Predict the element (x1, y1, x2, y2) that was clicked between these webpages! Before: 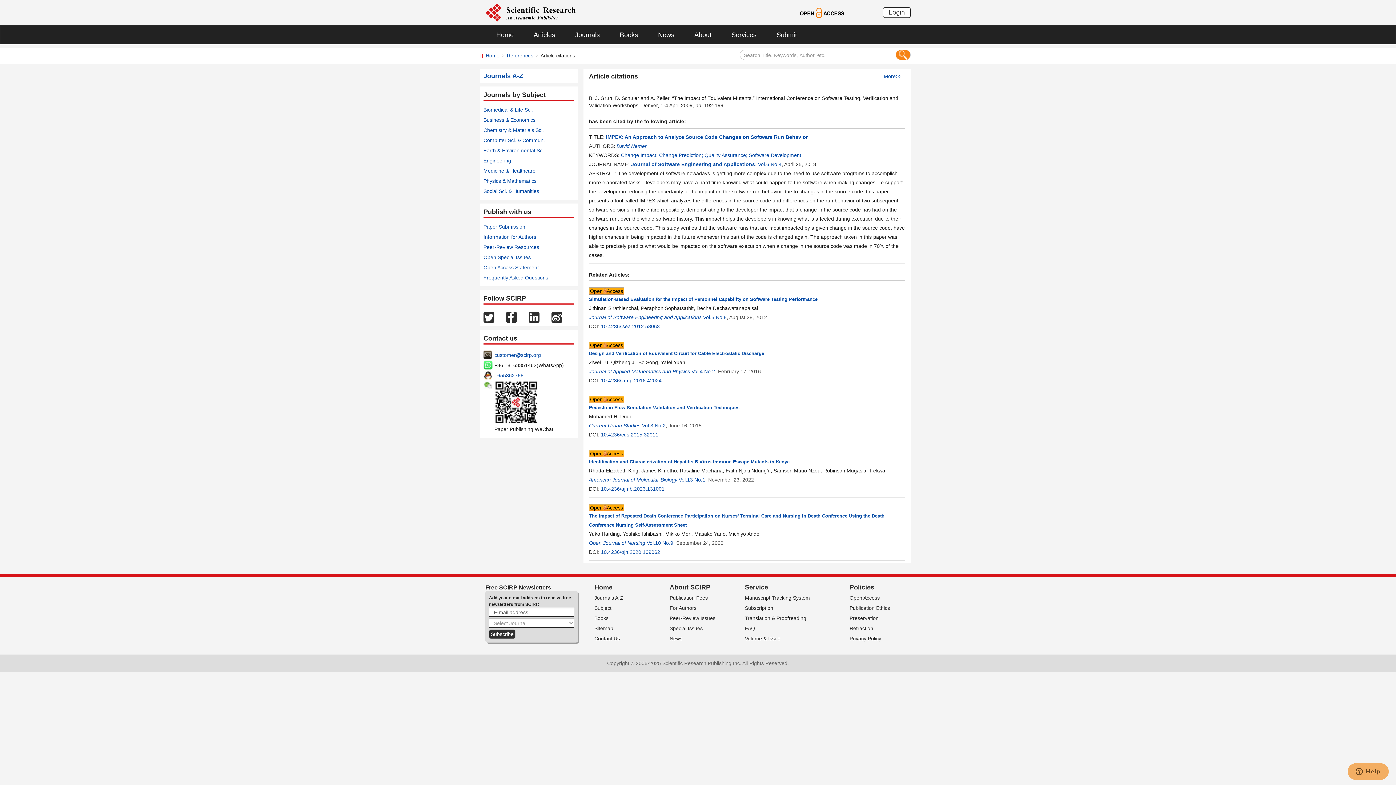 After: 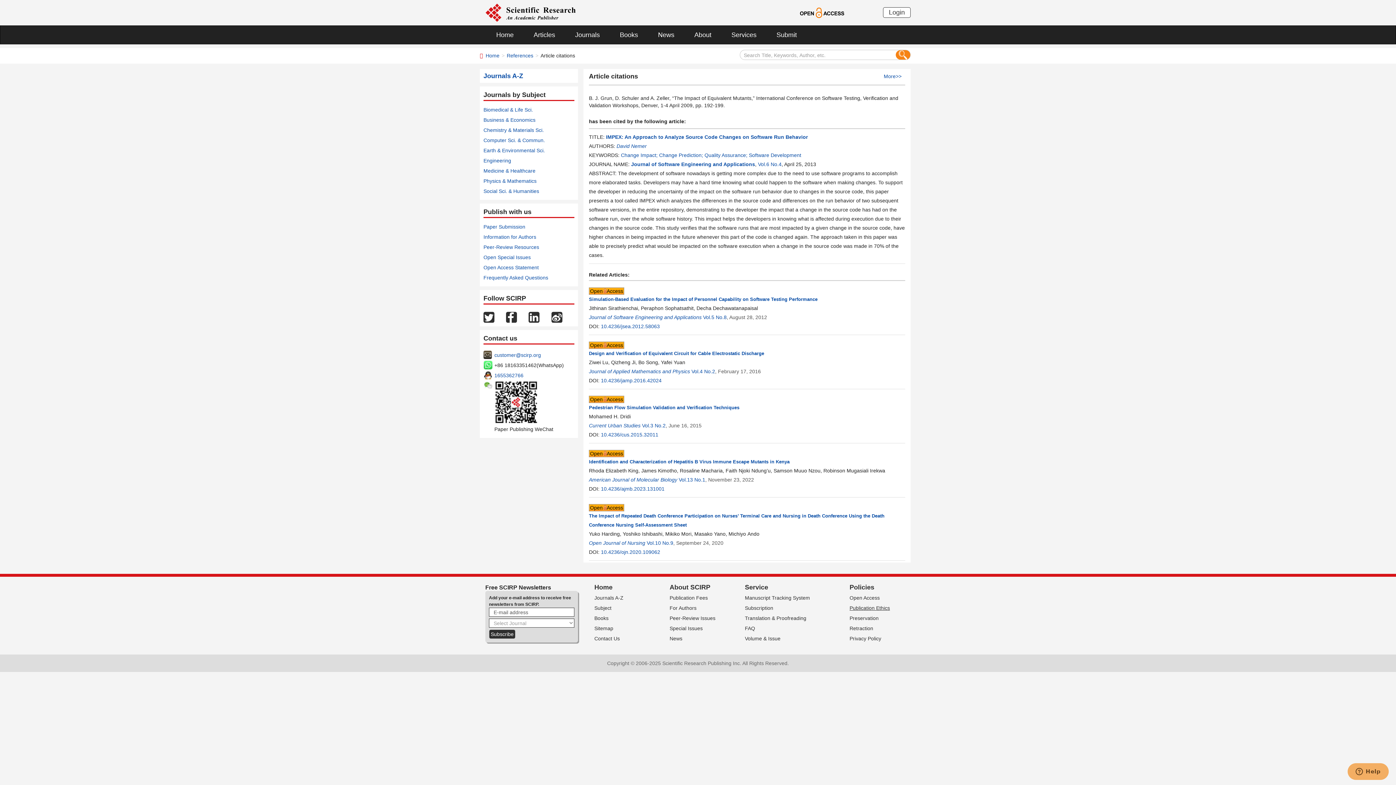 Action: bbox: (849, 605, 890, 611) label: Publication Ethics